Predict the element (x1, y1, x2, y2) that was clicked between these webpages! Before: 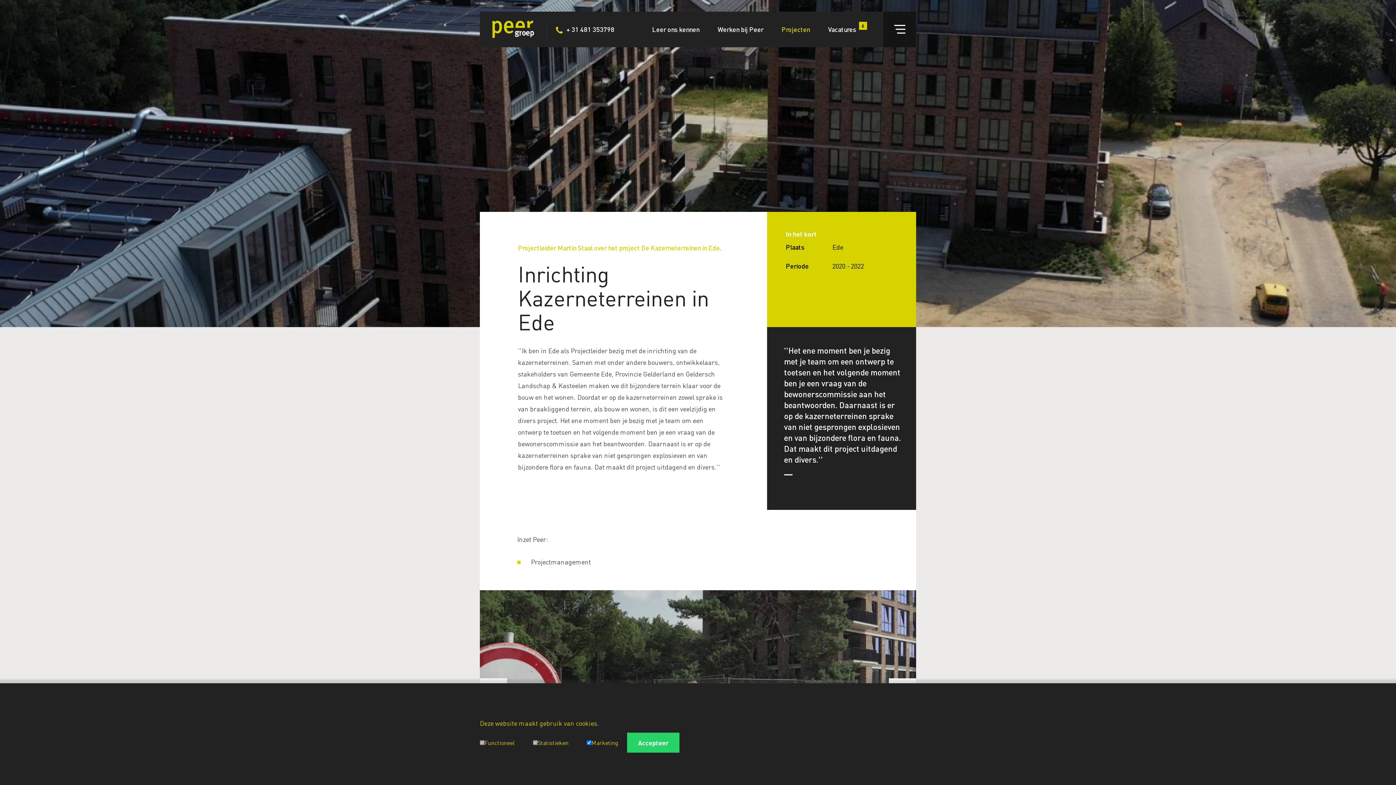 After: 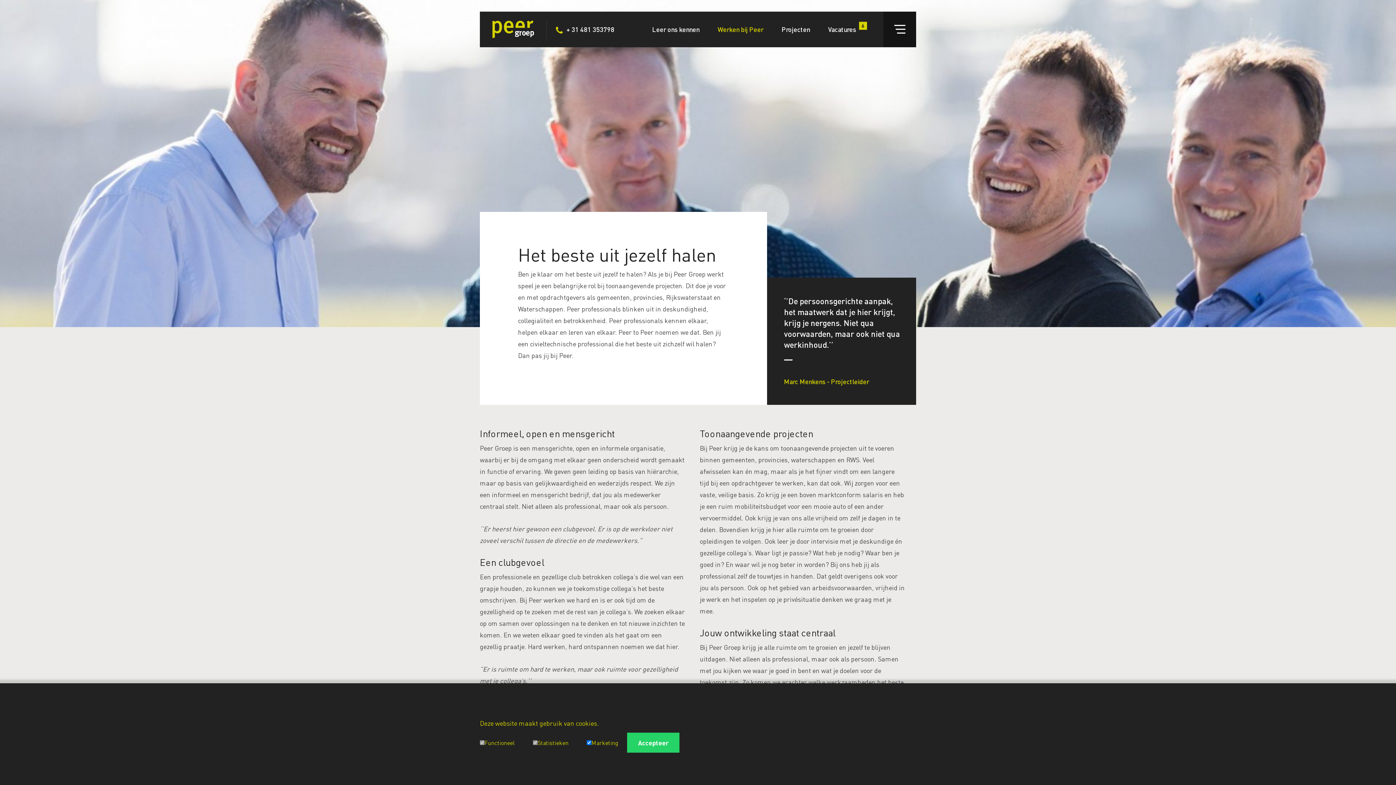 Action: label: Werken bij Peer bbox: (717, 25, 763, 33)